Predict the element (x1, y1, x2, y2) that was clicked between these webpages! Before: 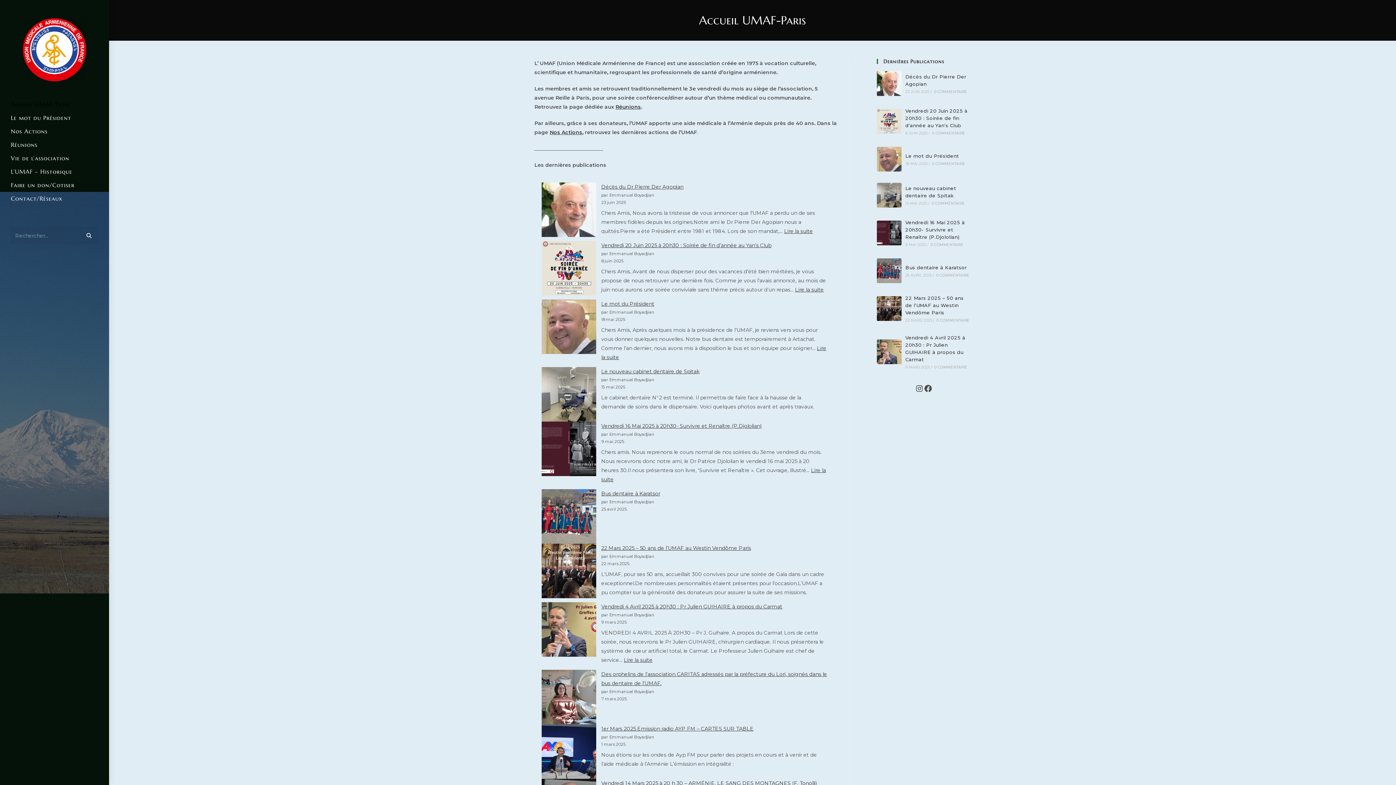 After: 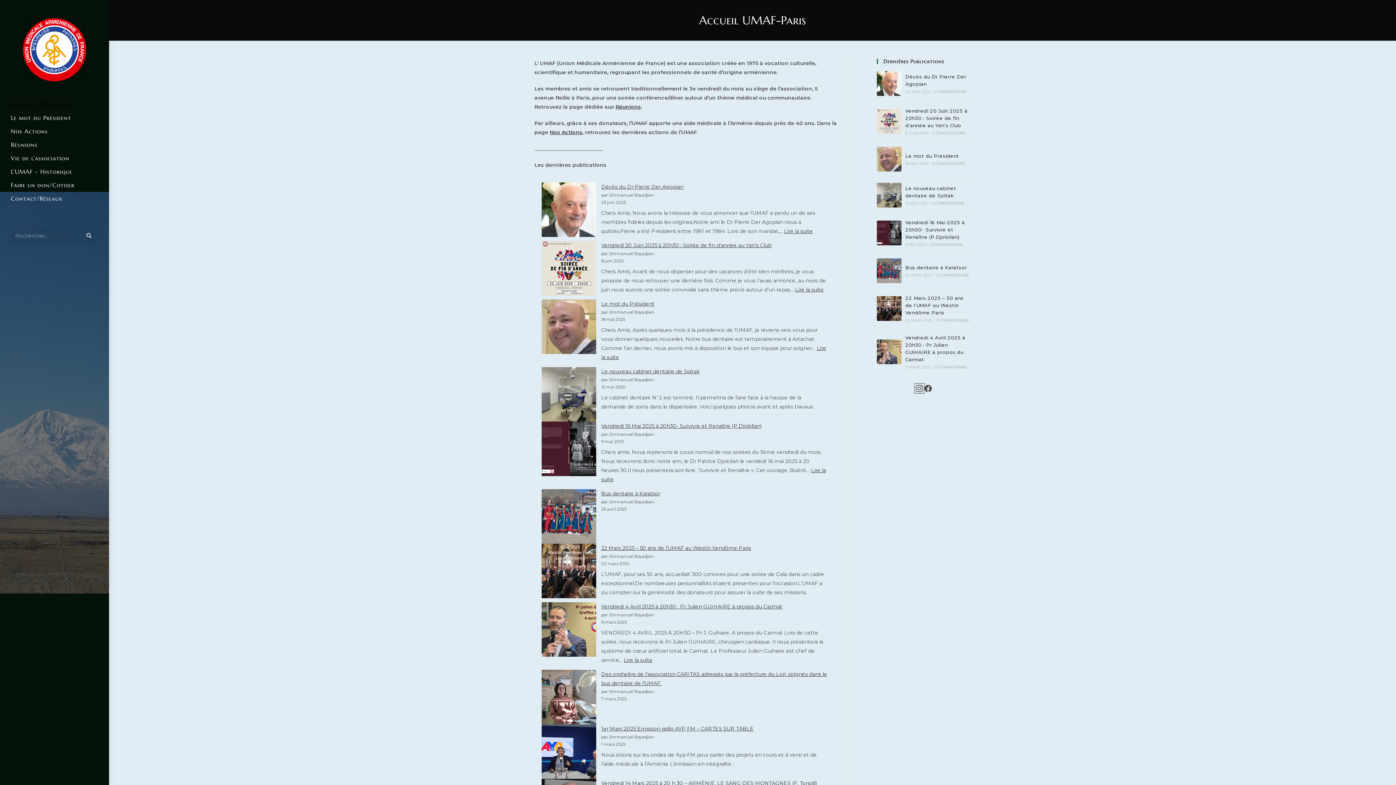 Action: label: UMAF Paris bbox: (915, 384, 924, 393)